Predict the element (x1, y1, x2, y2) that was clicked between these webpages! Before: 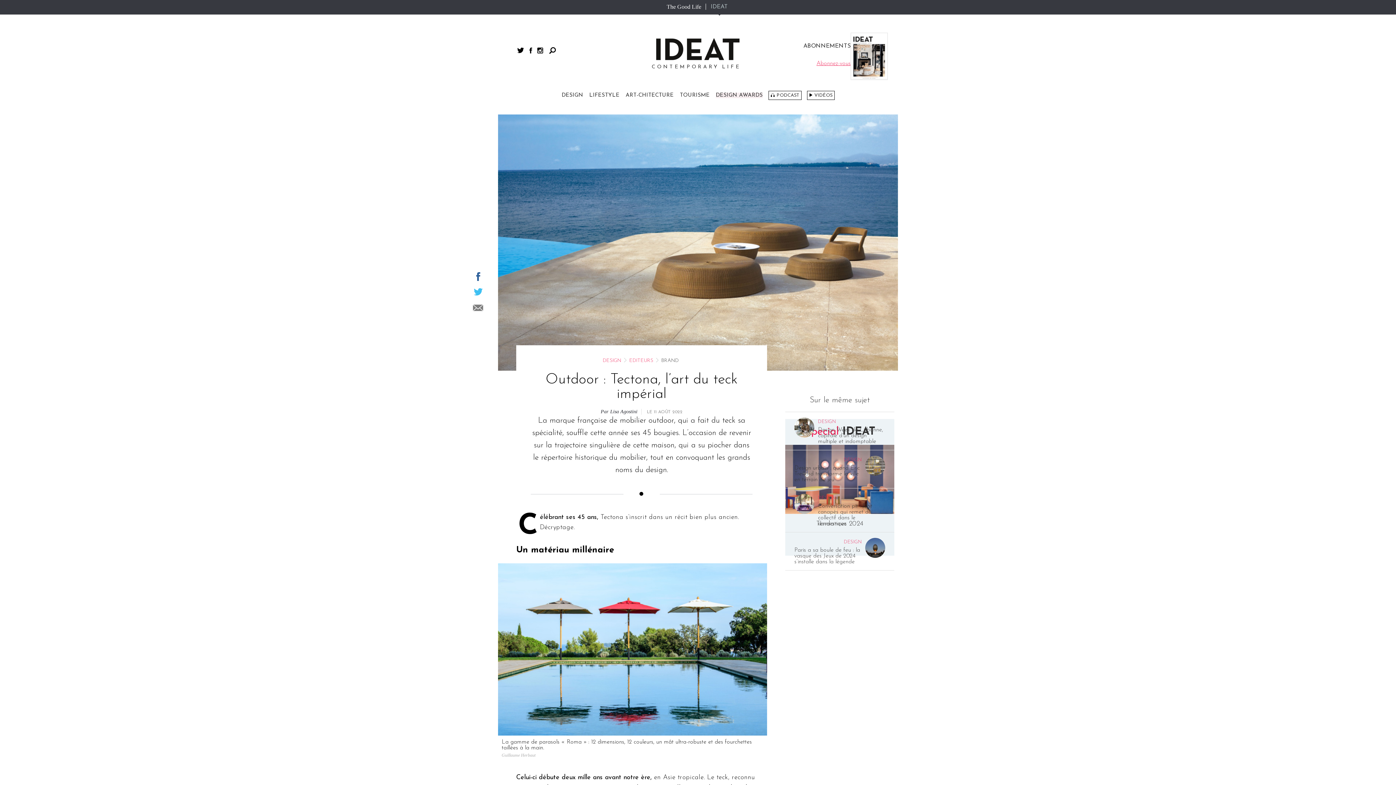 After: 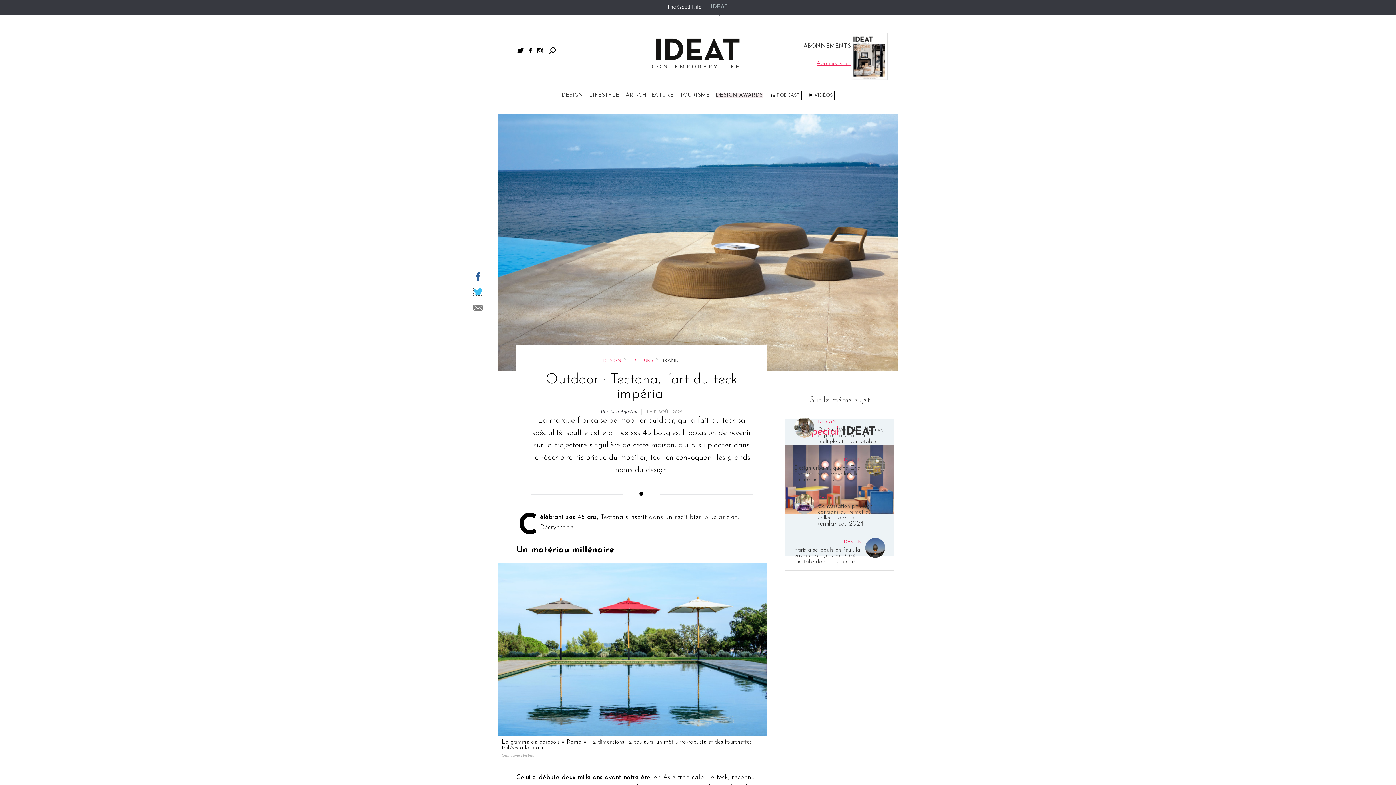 Action: label: Partager sur twitter bbox: (473, 288, 482, 295)